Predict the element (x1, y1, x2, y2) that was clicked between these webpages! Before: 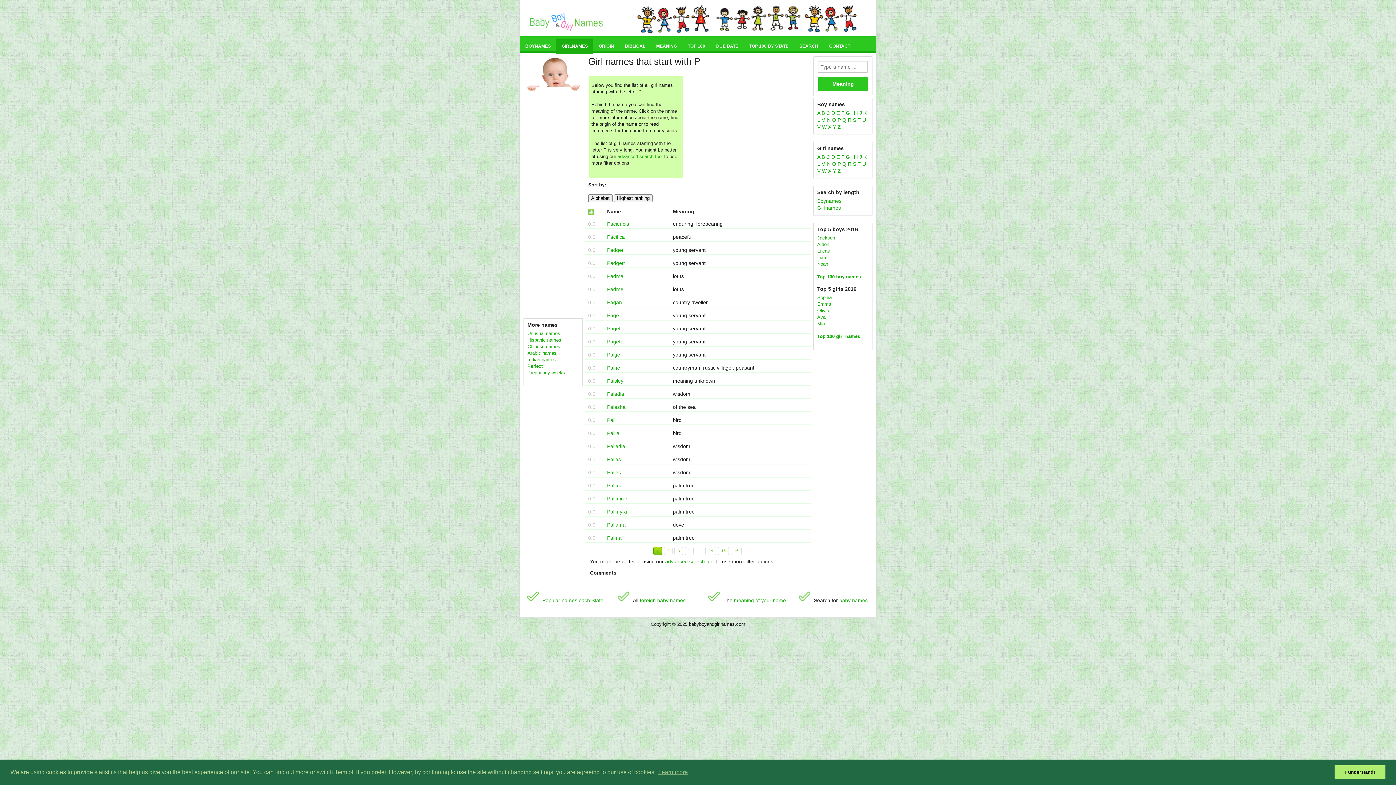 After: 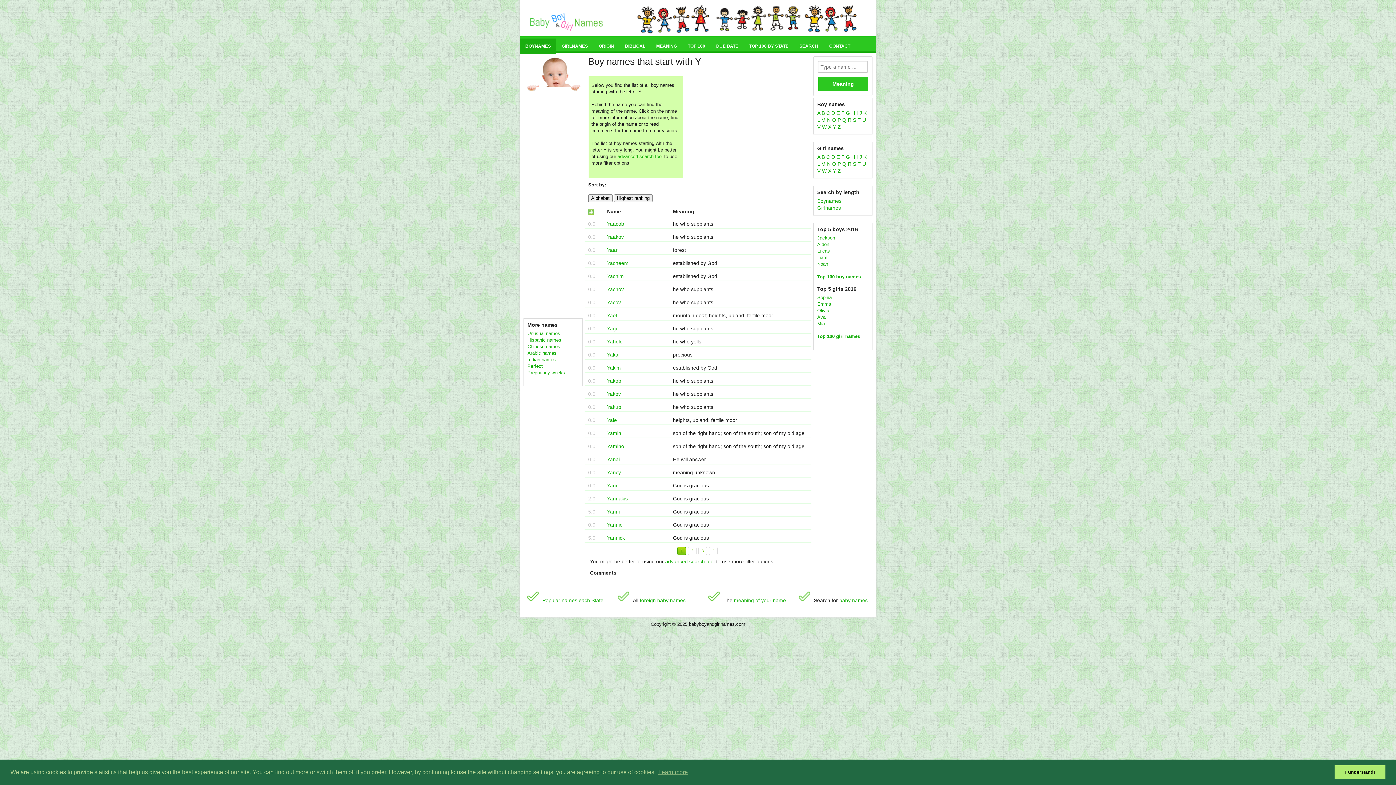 Action: bbox: (833, 124, 836, 129) label: Y